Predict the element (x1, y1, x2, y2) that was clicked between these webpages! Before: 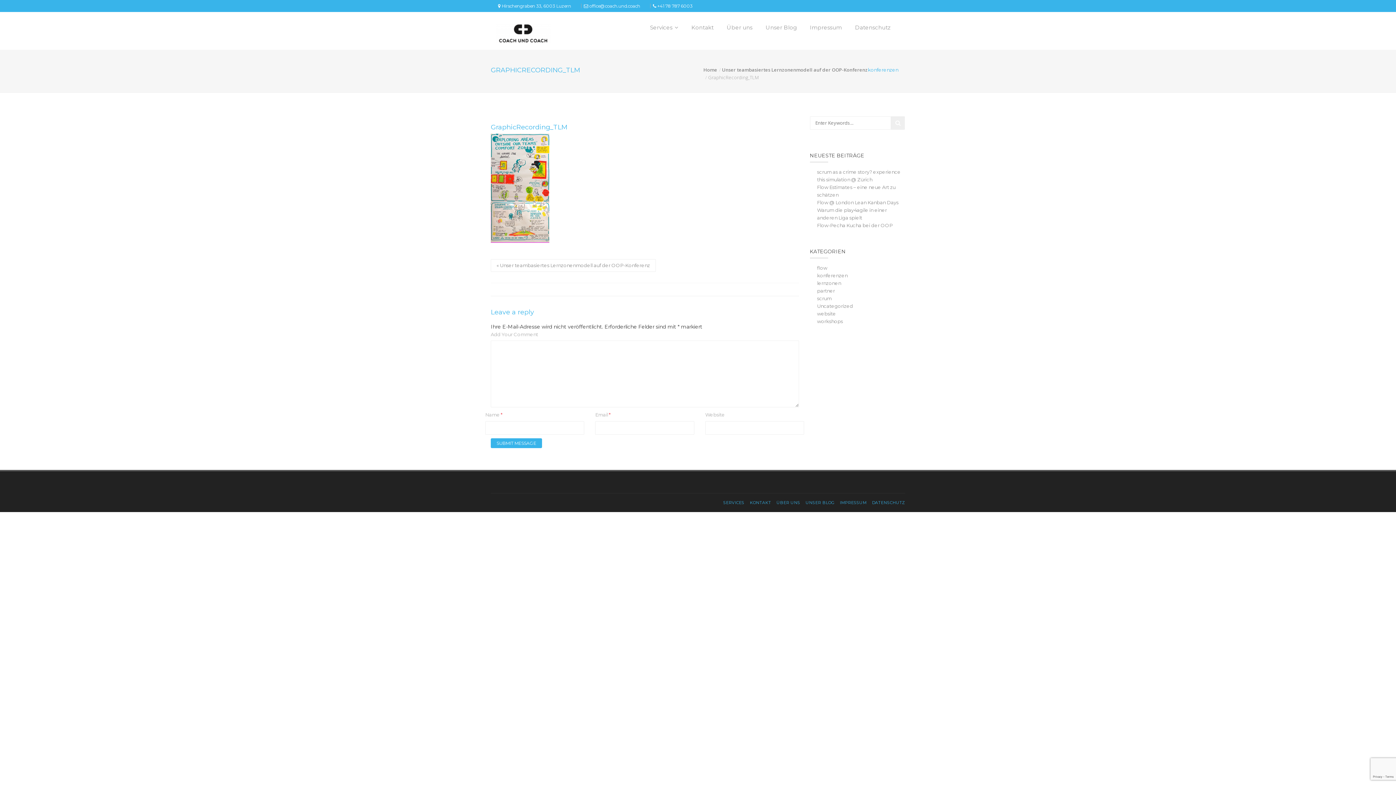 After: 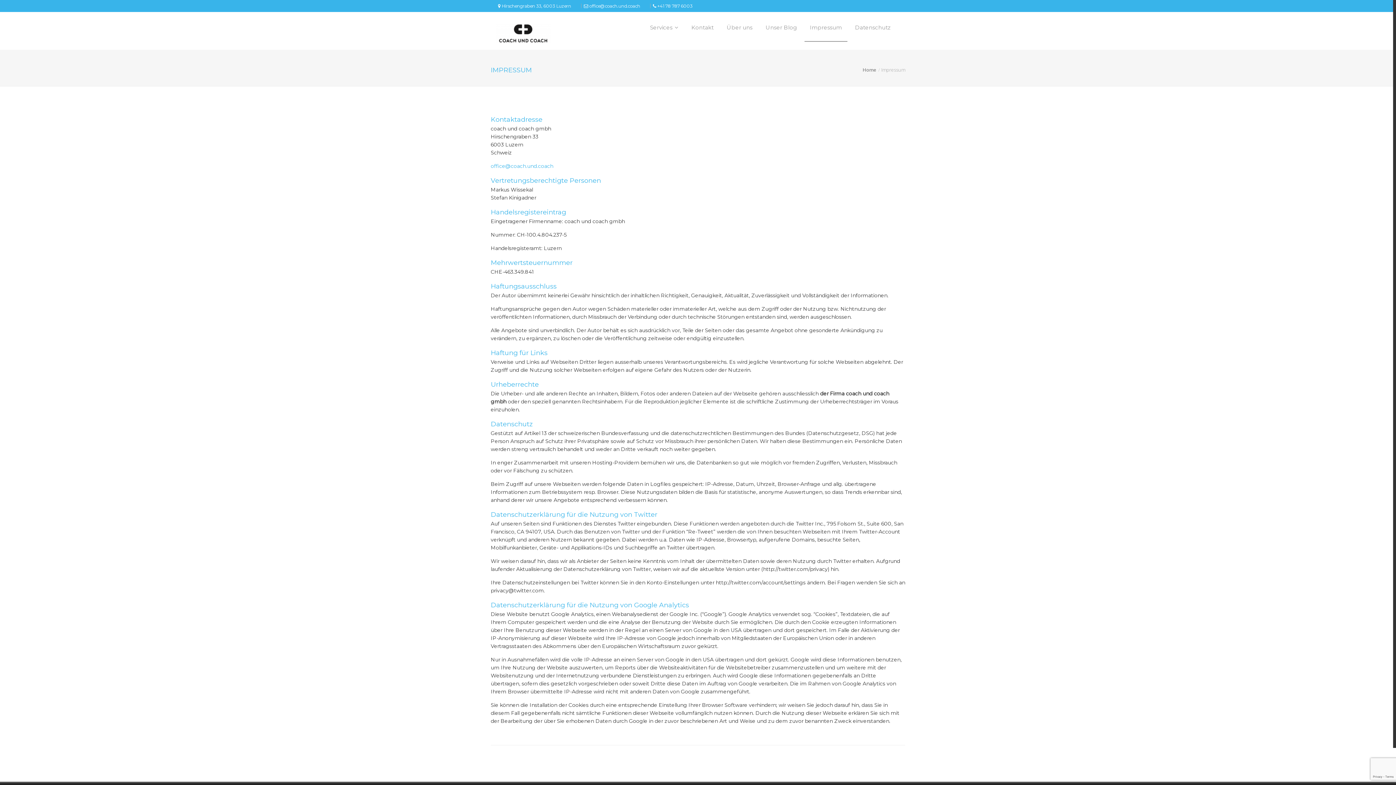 Action: bbox: (840, 499, 866, 506) label: IMPRESSUM